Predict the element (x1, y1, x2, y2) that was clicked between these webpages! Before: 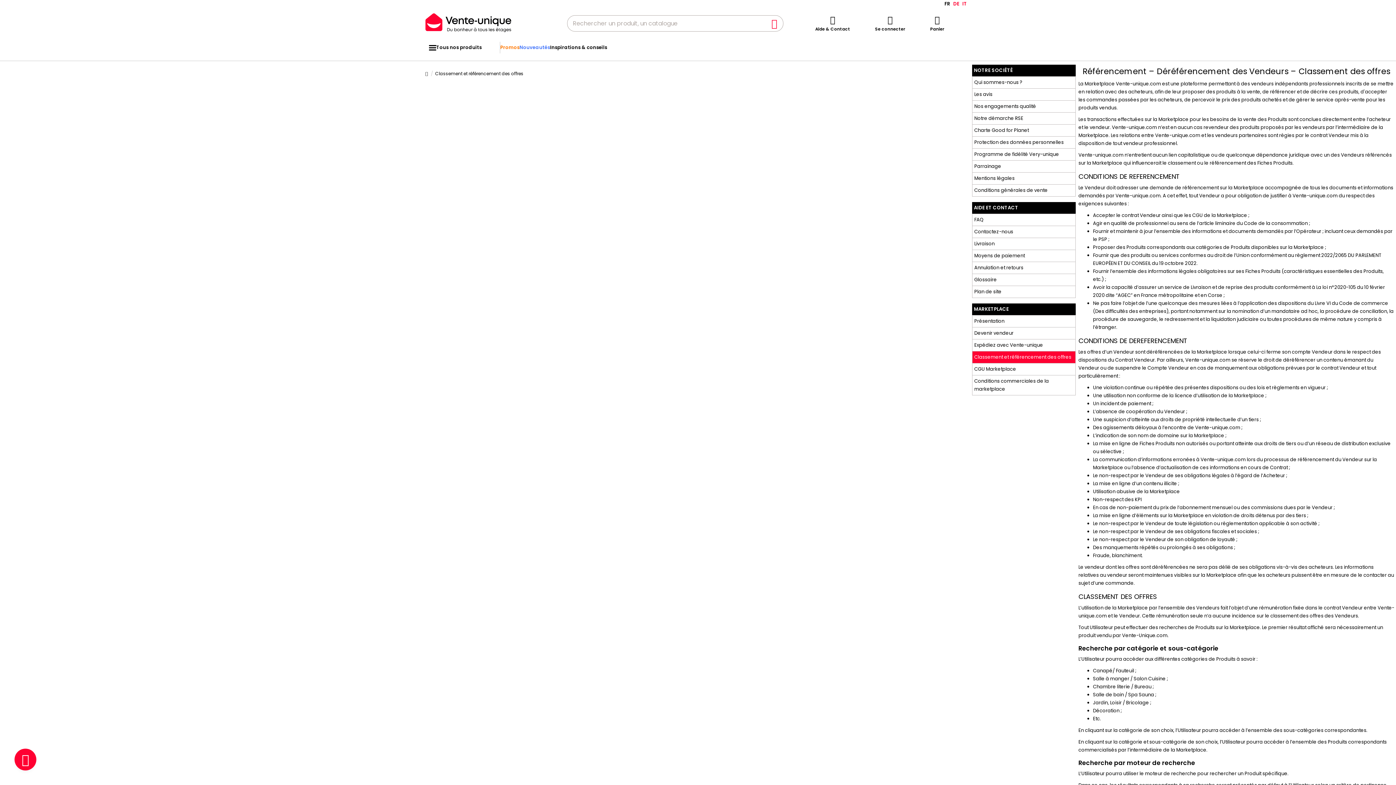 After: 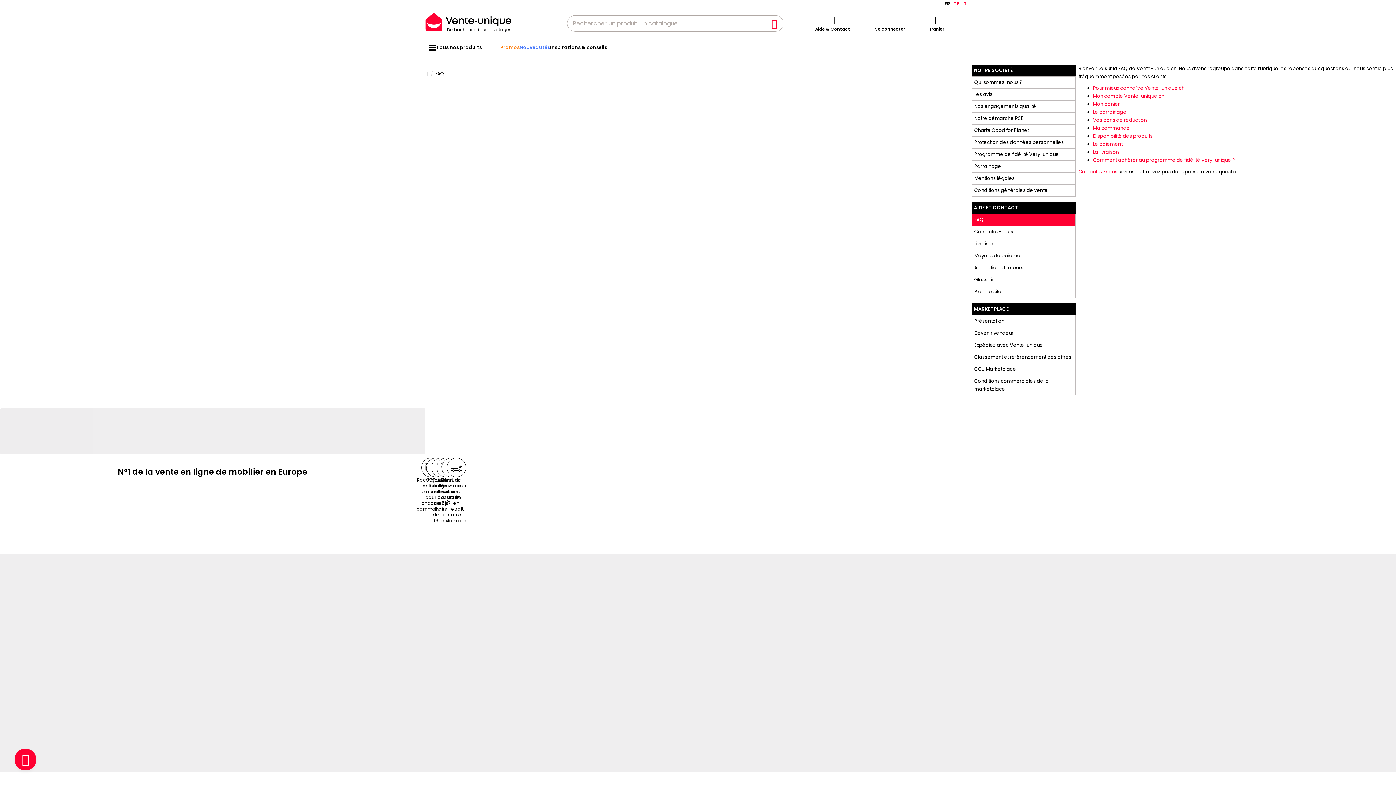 Action: bbox: (972, 213, 1075, 225) label: FAQ